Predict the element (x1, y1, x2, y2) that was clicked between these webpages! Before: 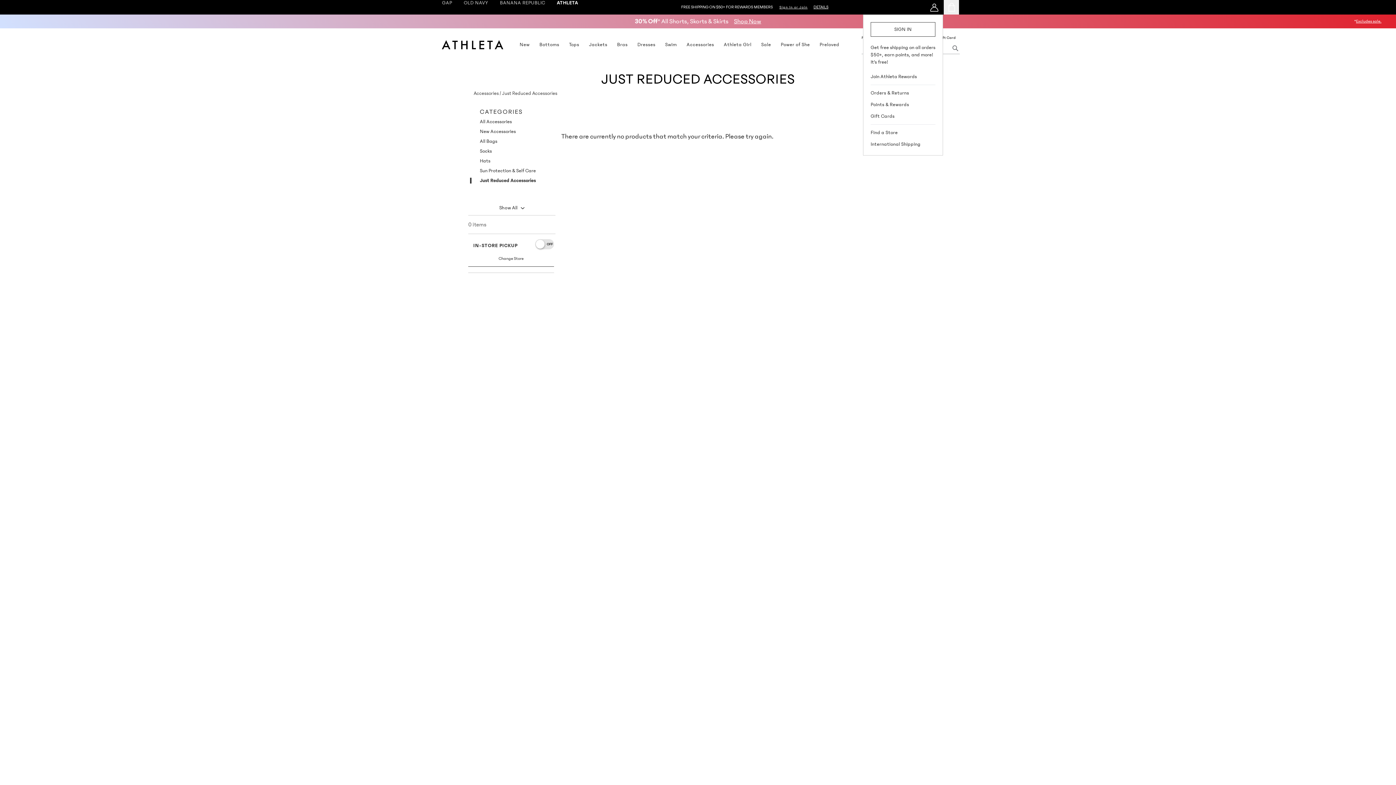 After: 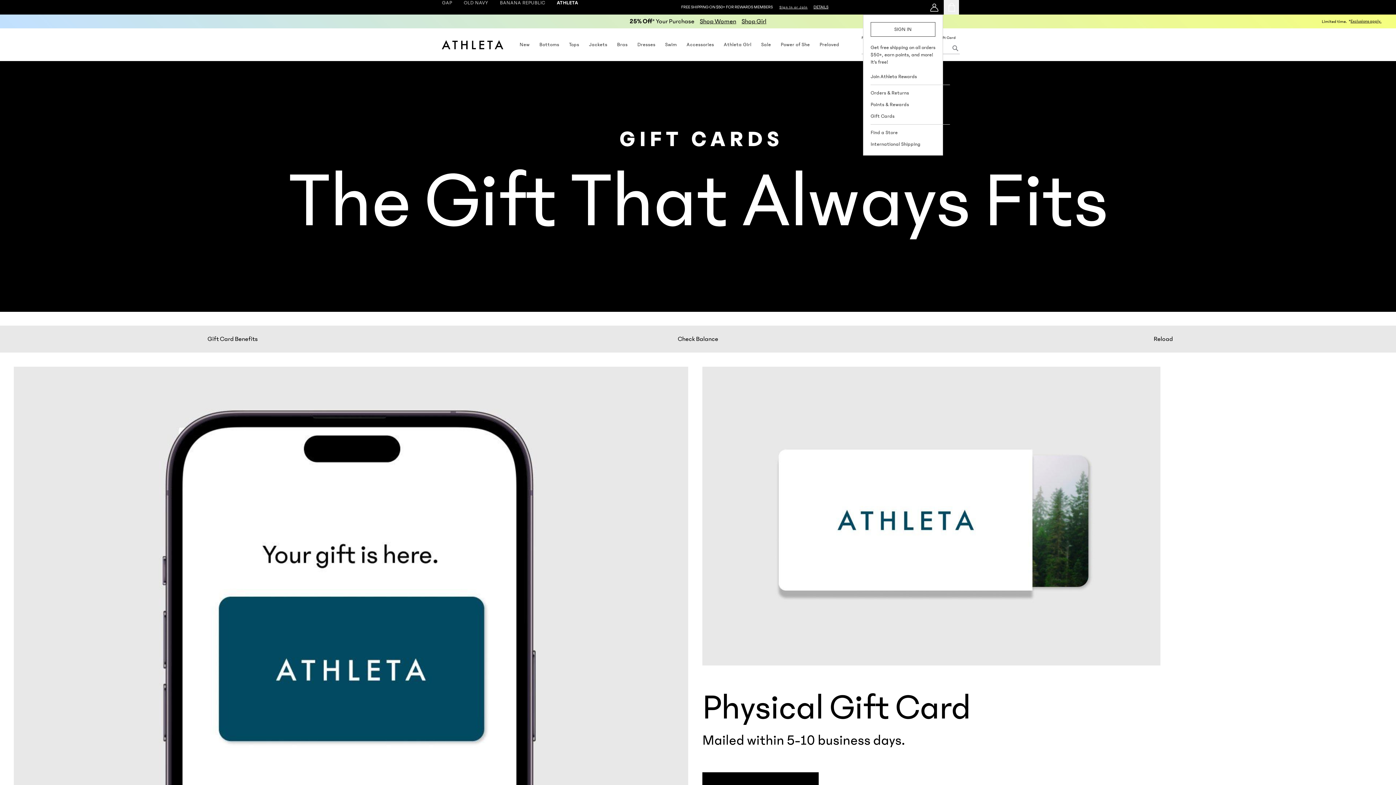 Action: label: Gift Cards bbox: (870, 112, 935, 120)